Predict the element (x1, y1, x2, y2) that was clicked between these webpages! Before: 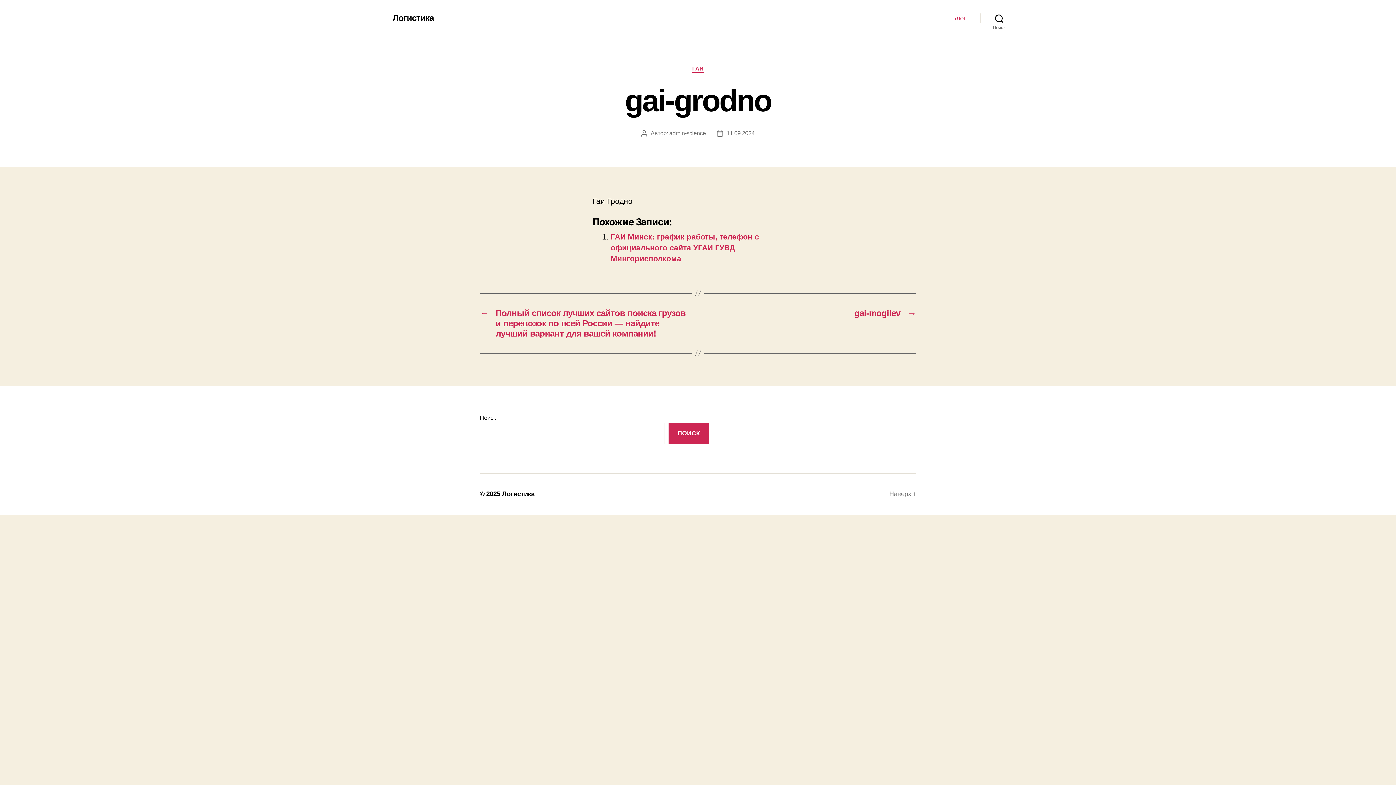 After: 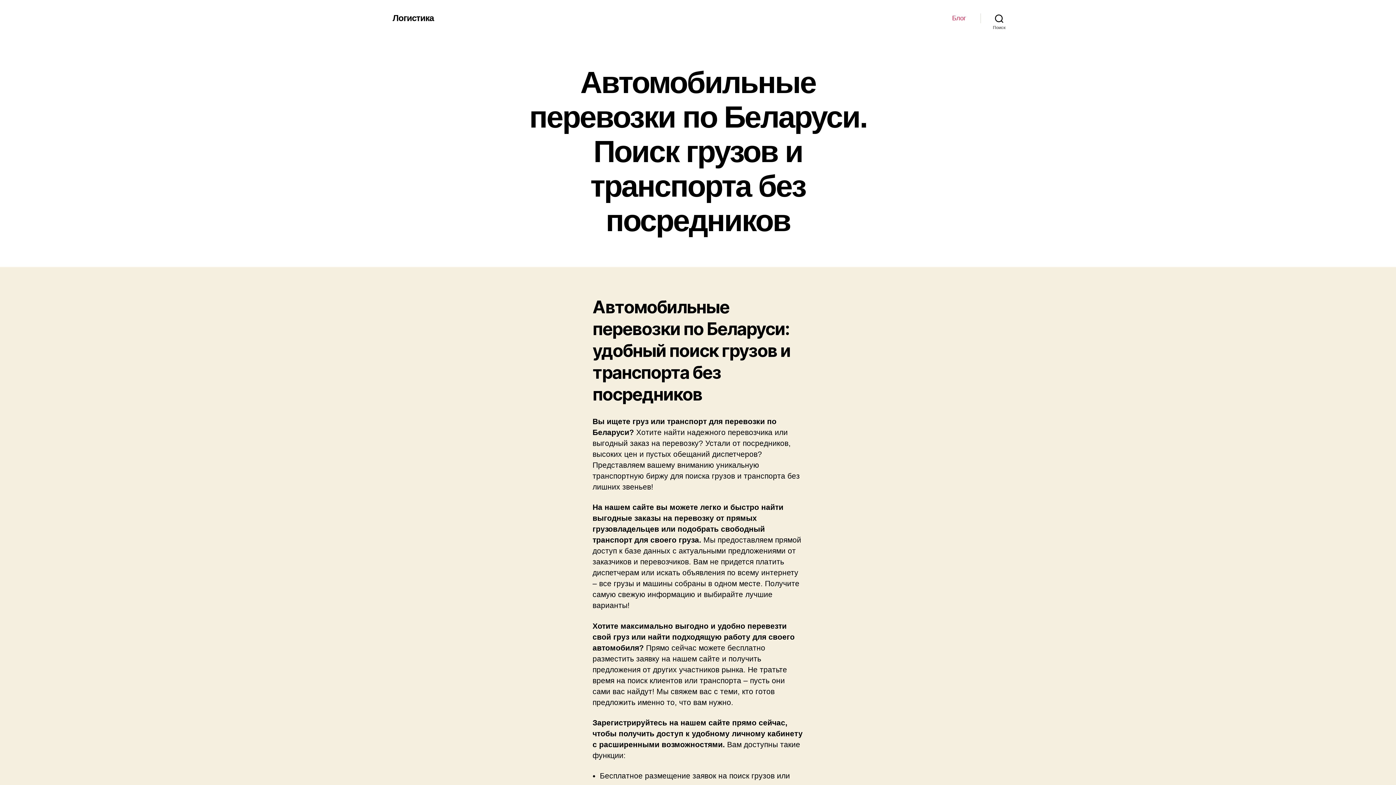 Action: label: Логистика bbox: (392, 13, 433, 22)